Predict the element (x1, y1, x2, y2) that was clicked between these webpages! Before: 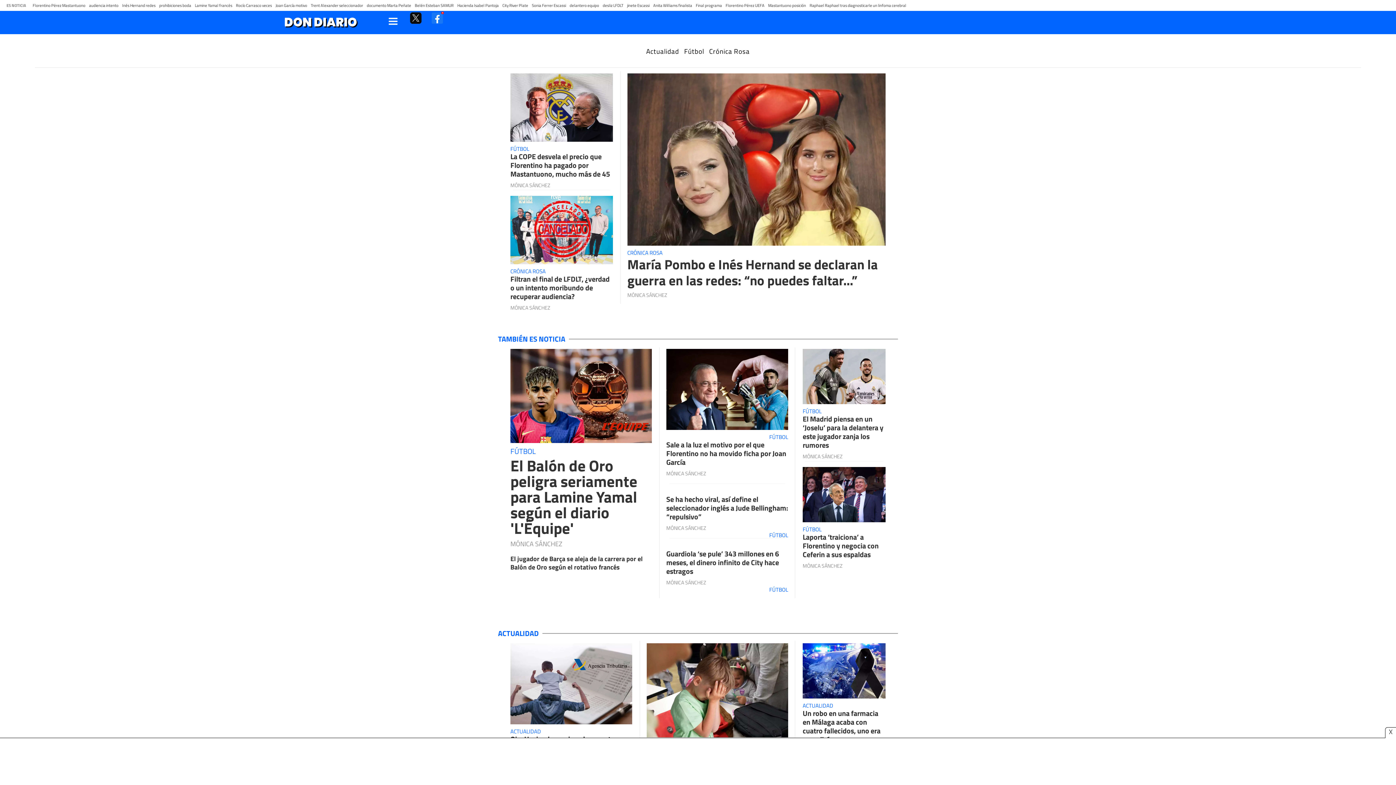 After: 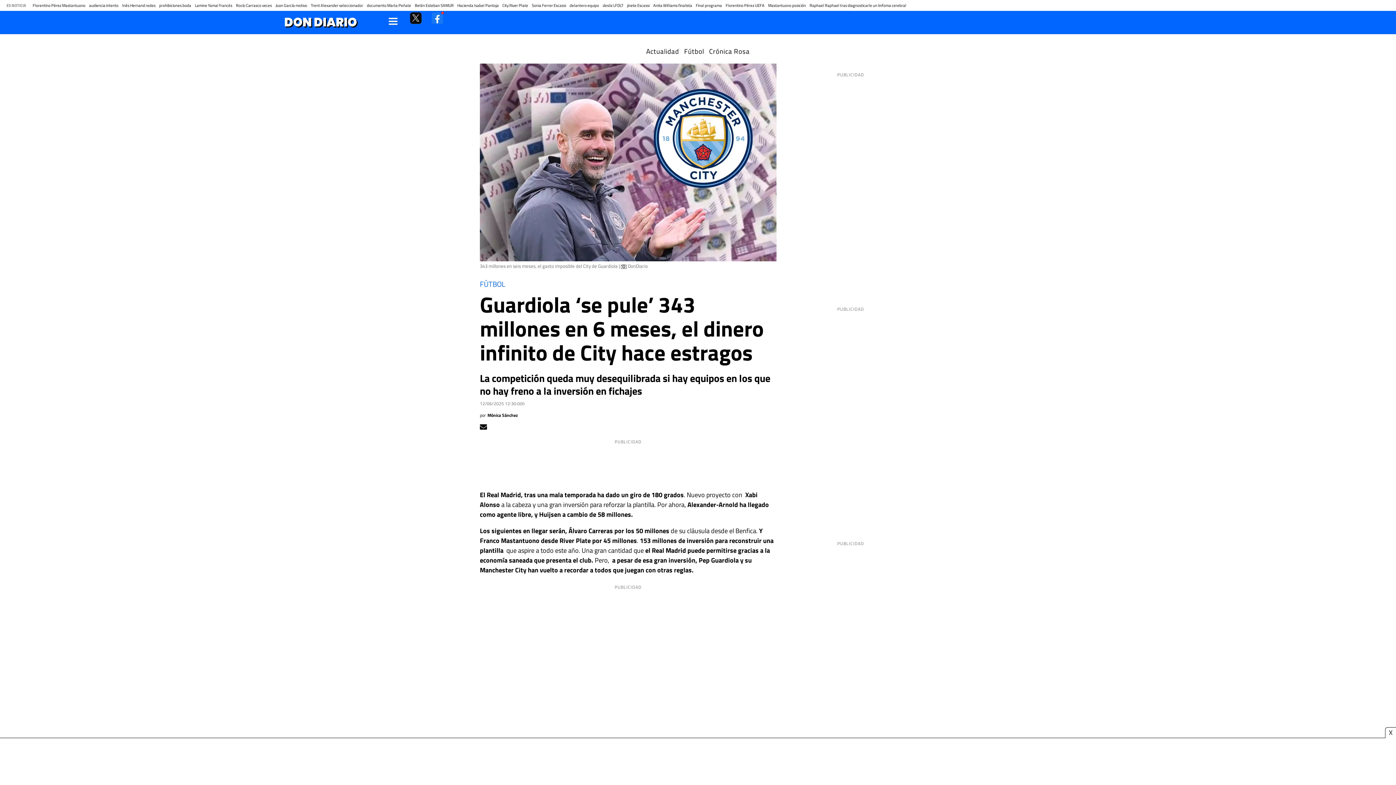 Action: bbox: (666, 549, 788, 576) label: Guardiola ‘se pule’ 343 millones en 6 meses, el dinero infinito de City hace estragos